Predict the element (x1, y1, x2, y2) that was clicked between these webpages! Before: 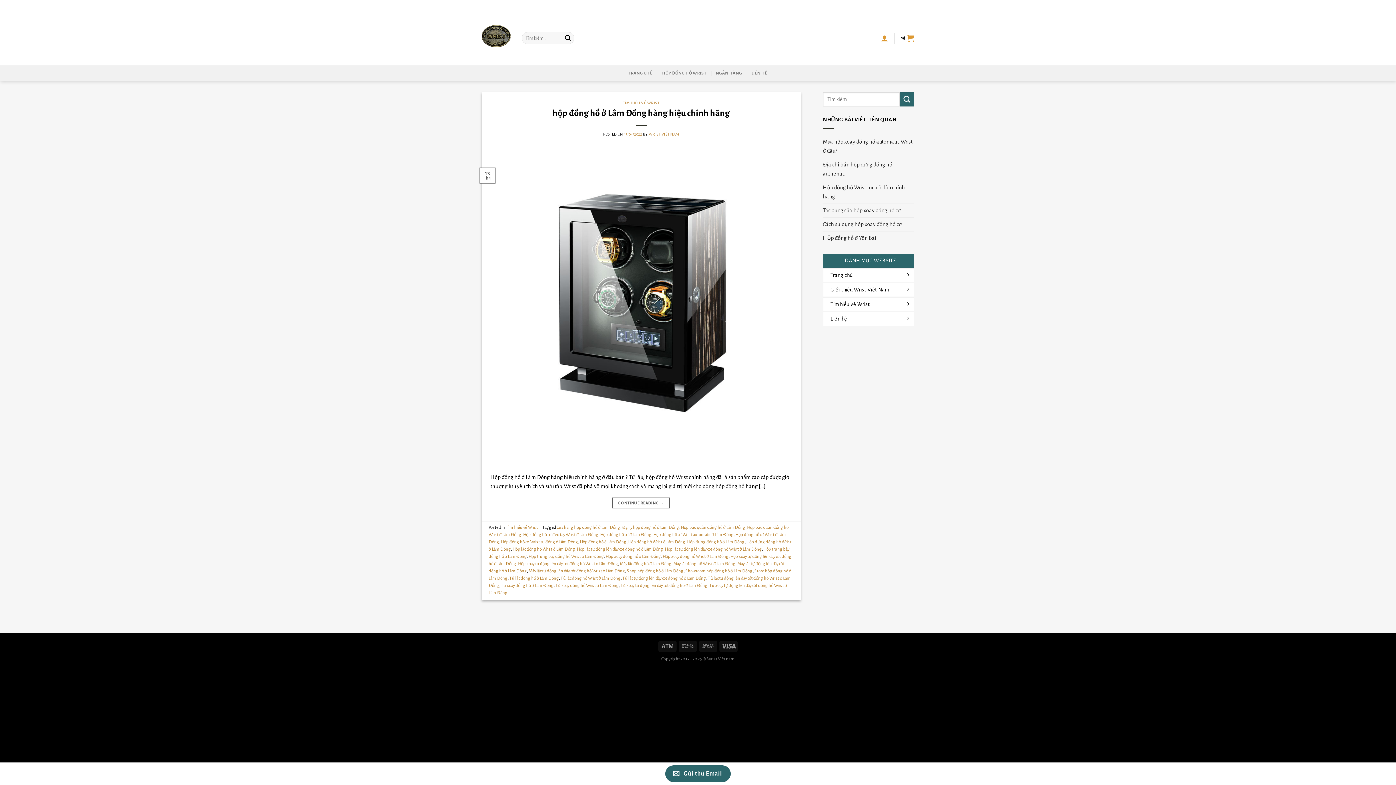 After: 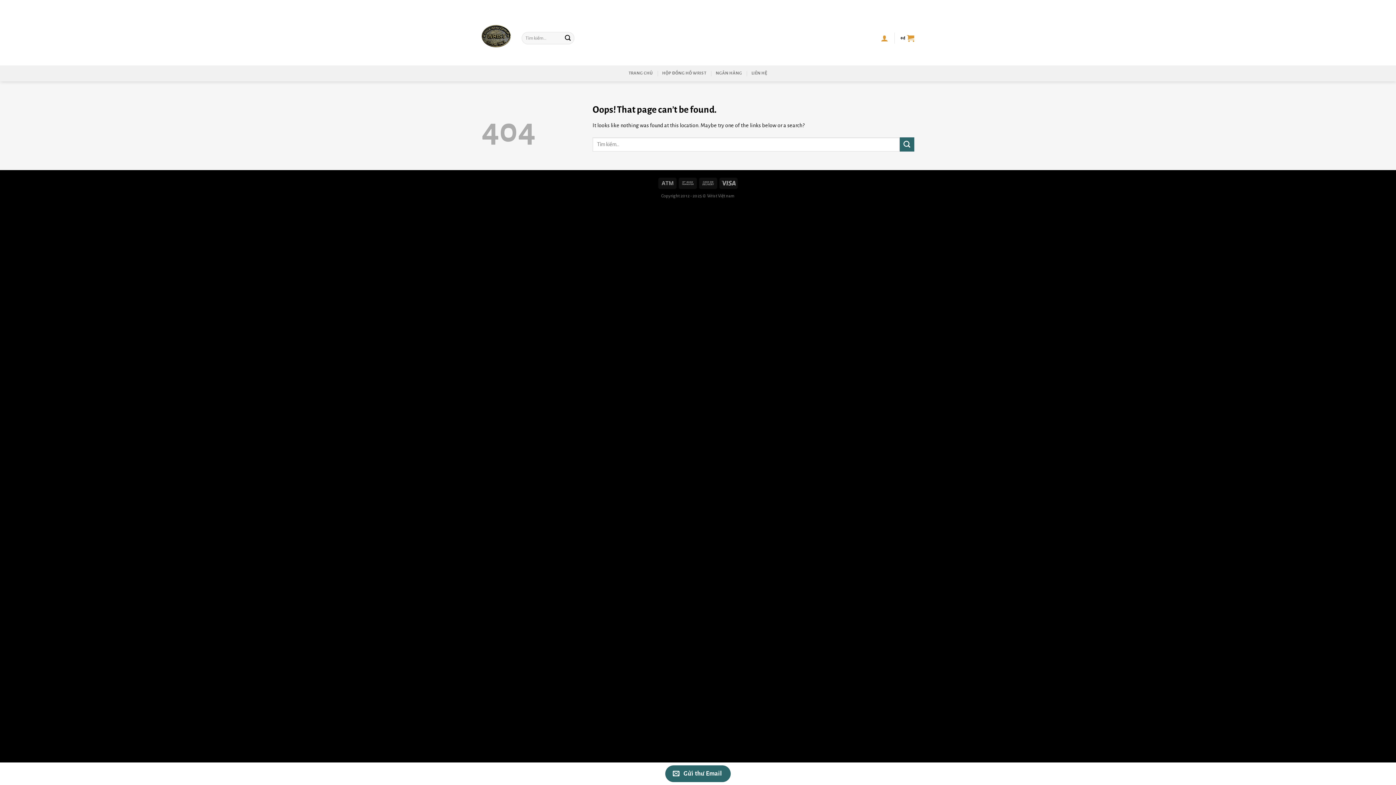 Action: bbox: (823, 282, 914, 296) label: Giới thiệu Wrist Việt Nam